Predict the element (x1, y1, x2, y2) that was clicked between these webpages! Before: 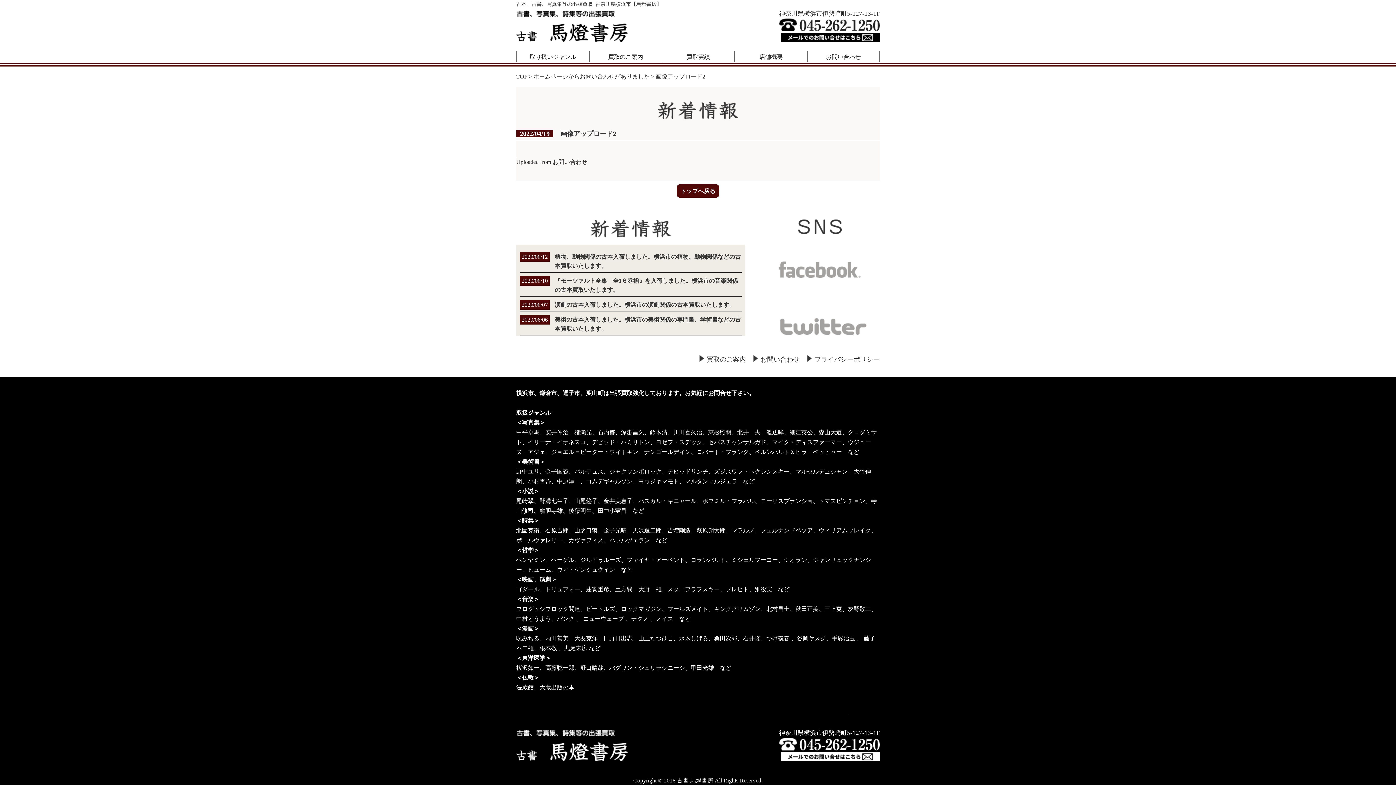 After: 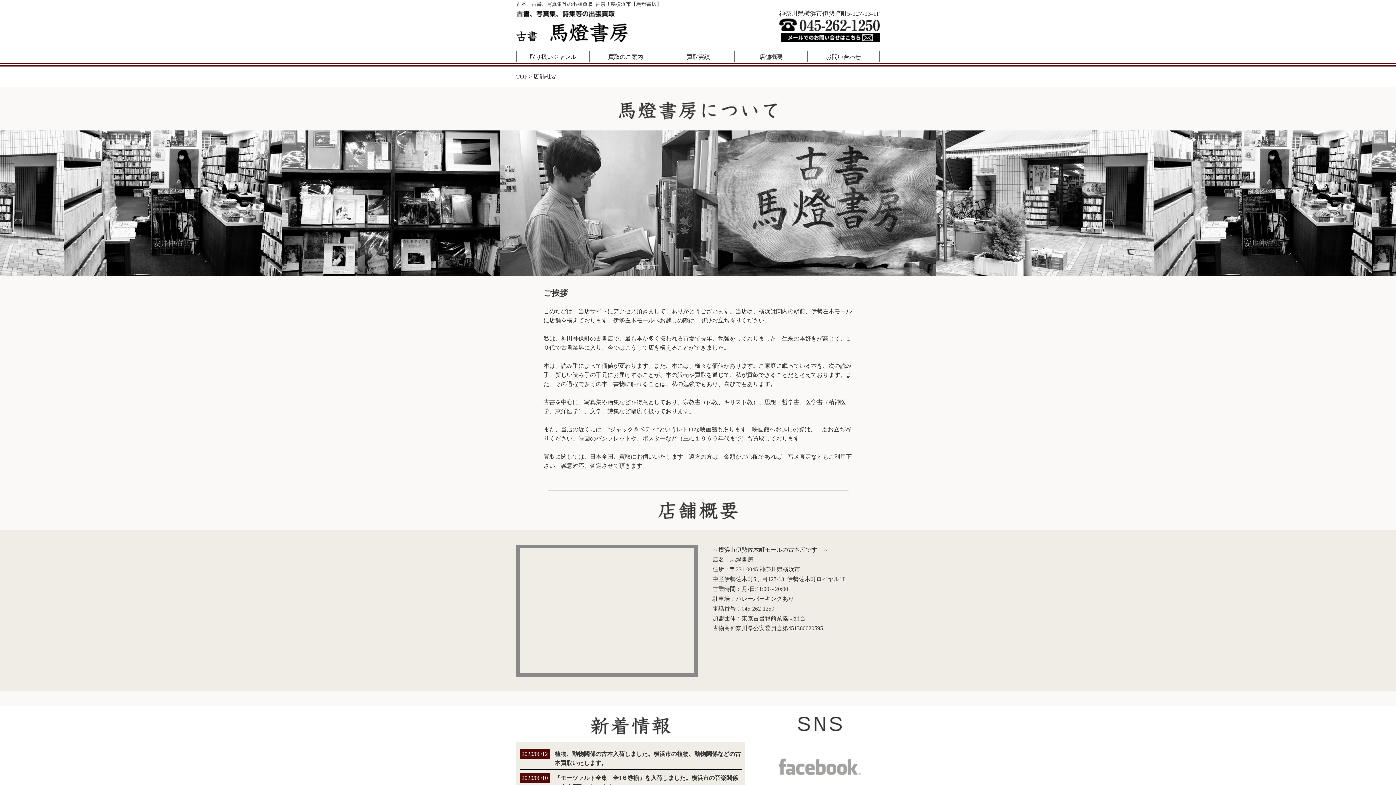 Action: bbox: (735, 51, 807, 62) label: 店舗概要